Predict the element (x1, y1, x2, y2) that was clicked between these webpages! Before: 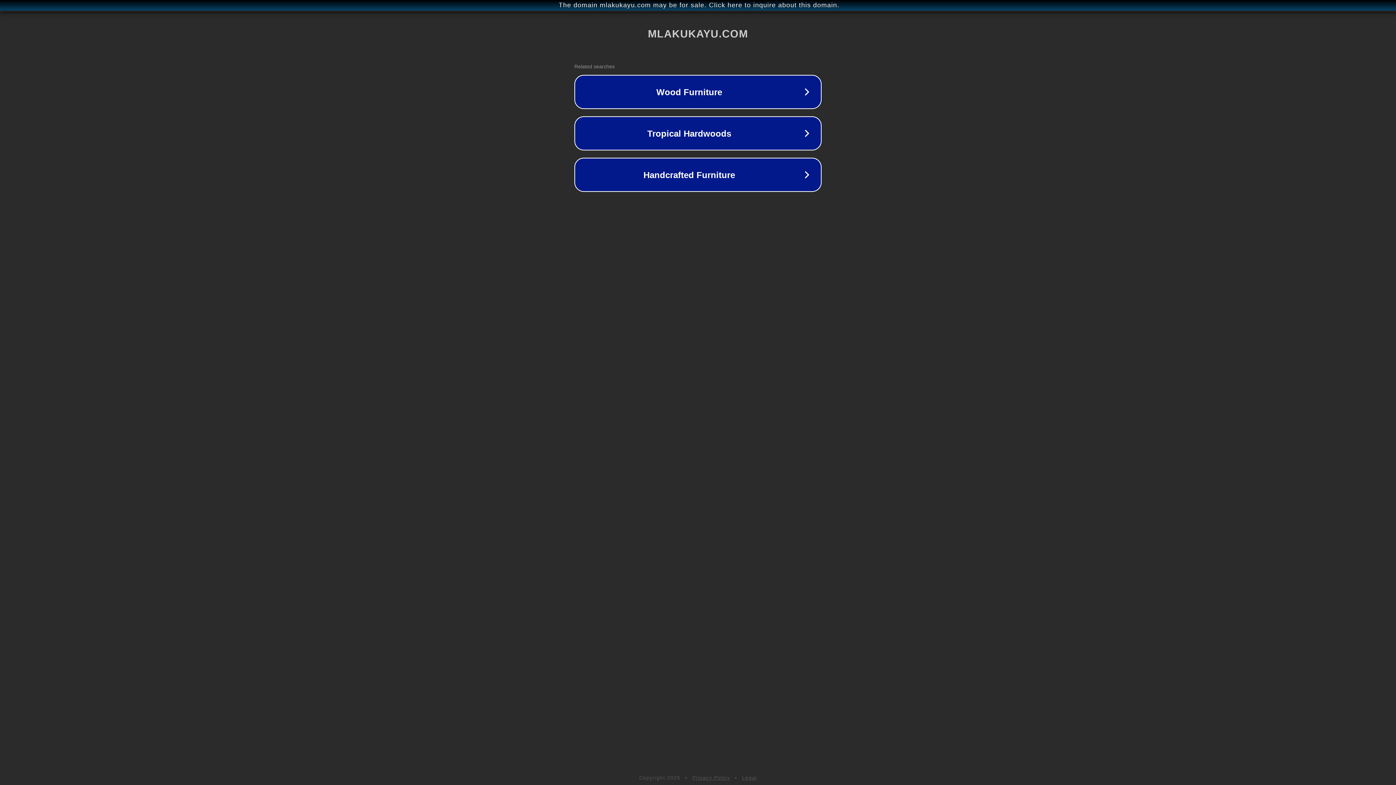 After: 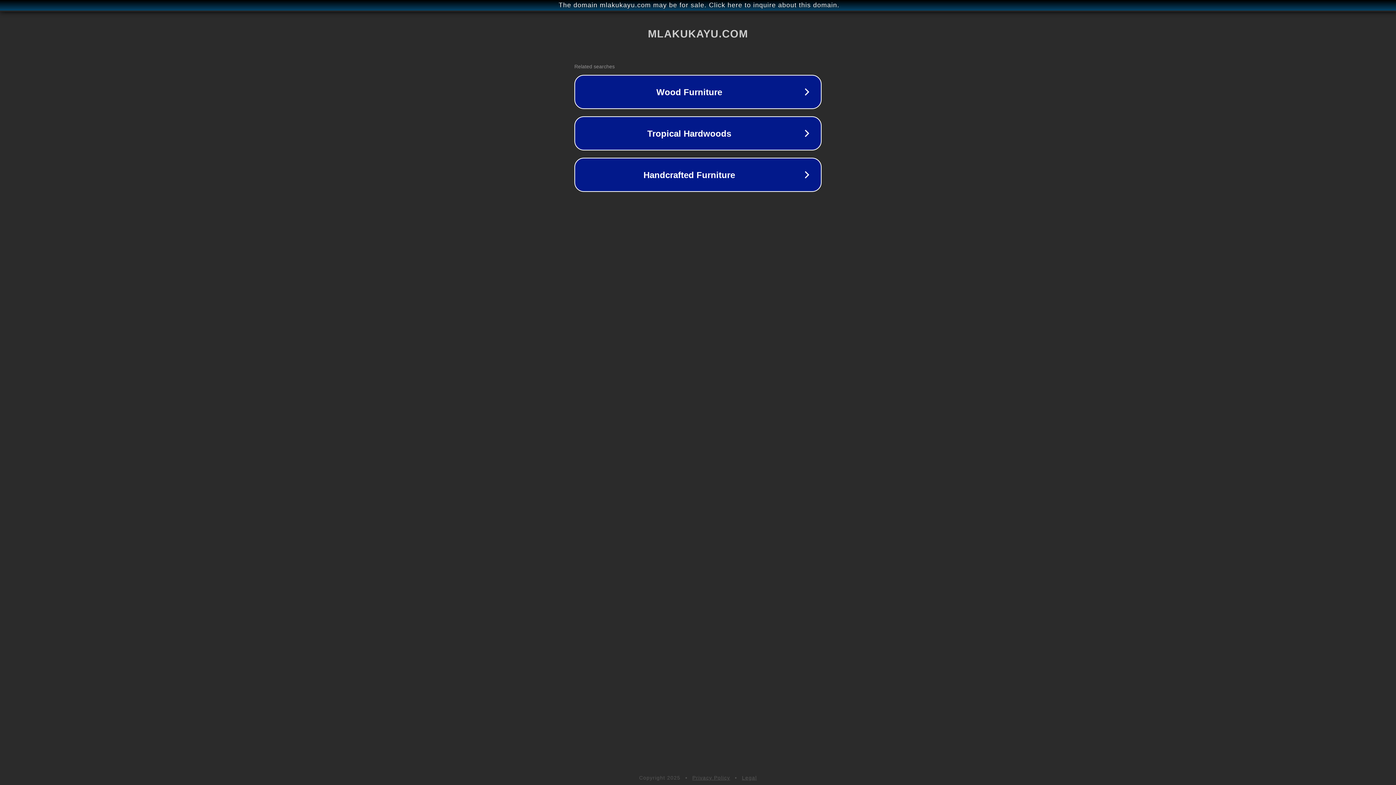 Action: bbox: (692, 775, 730, 781) label: Privacy Policy